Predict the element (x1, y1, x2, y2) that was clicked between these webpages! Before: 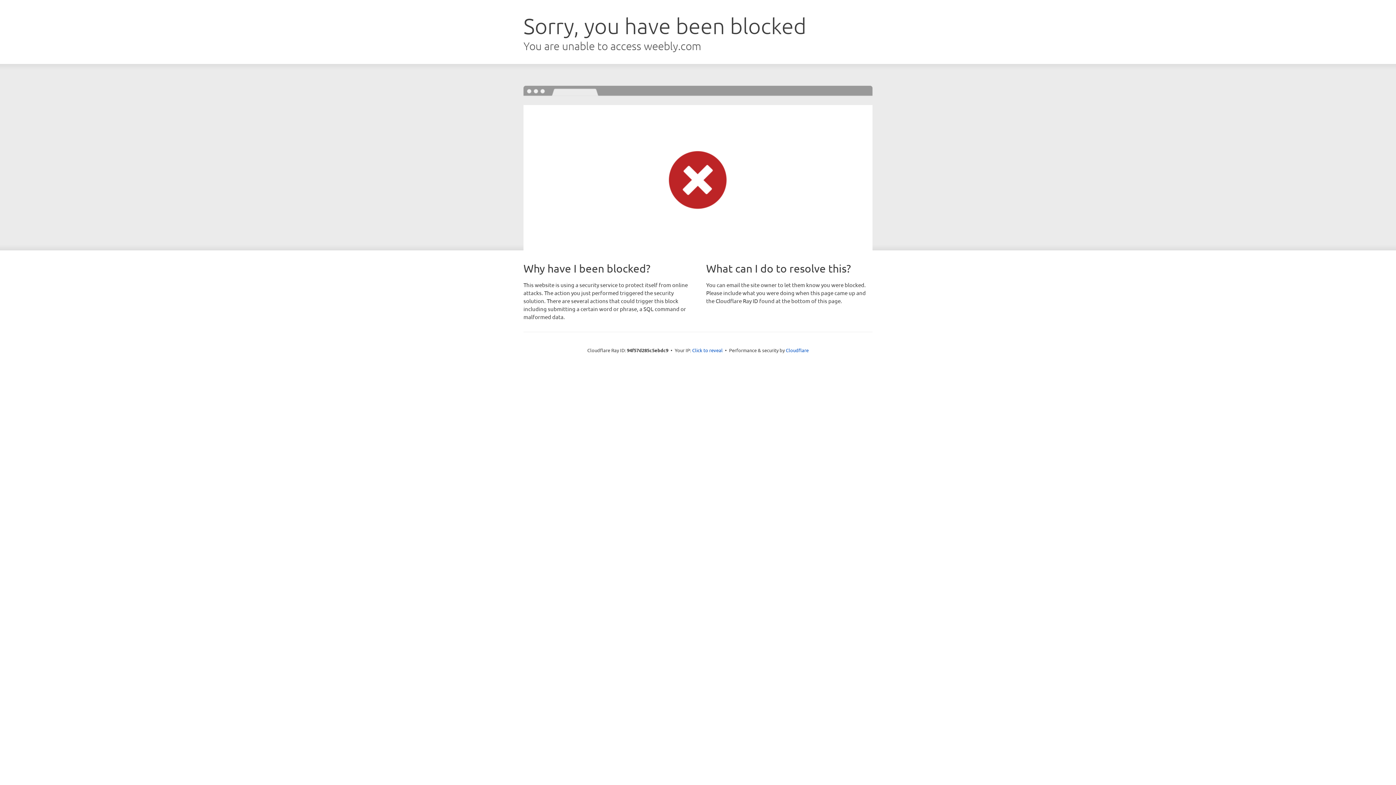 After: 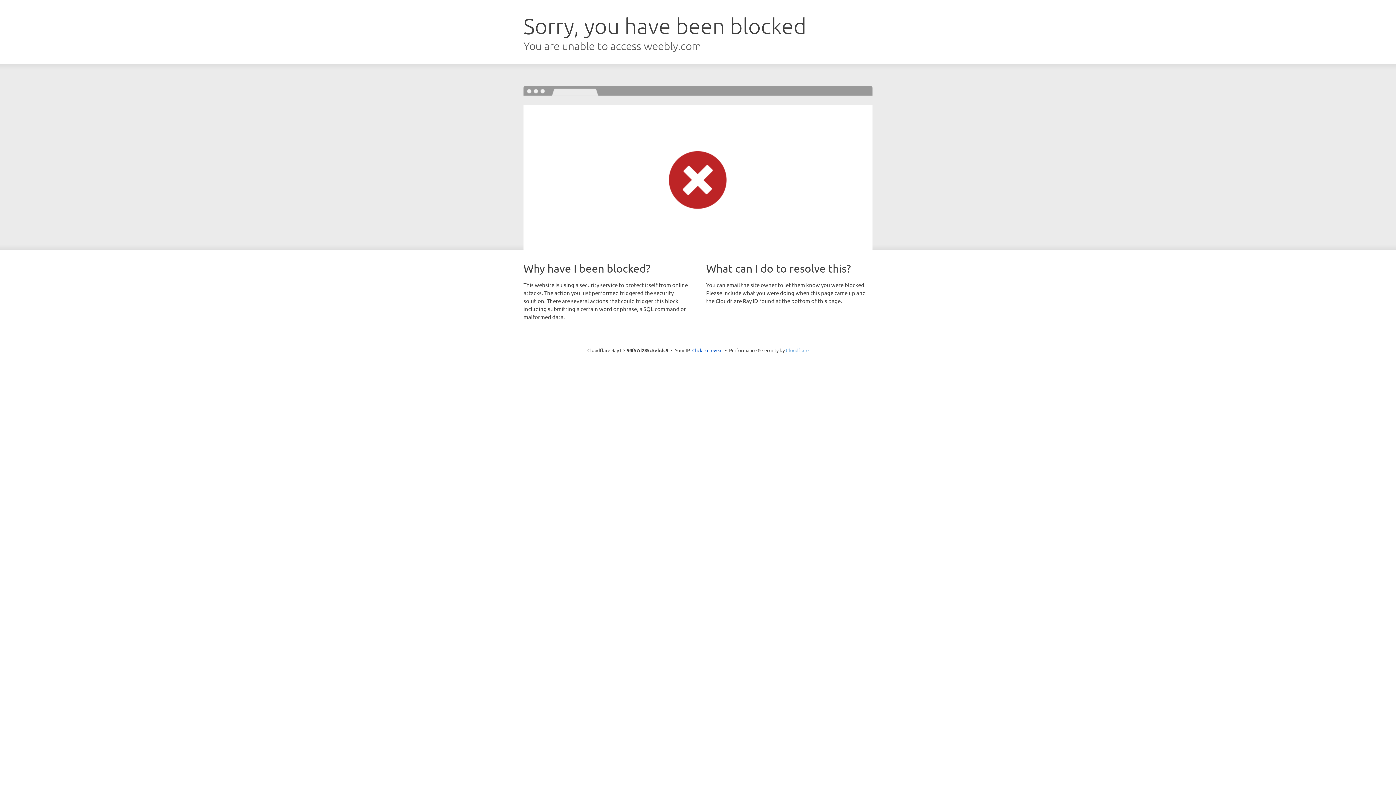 Action: bbox: (786, 347, 808, 353) label: Cloudflare